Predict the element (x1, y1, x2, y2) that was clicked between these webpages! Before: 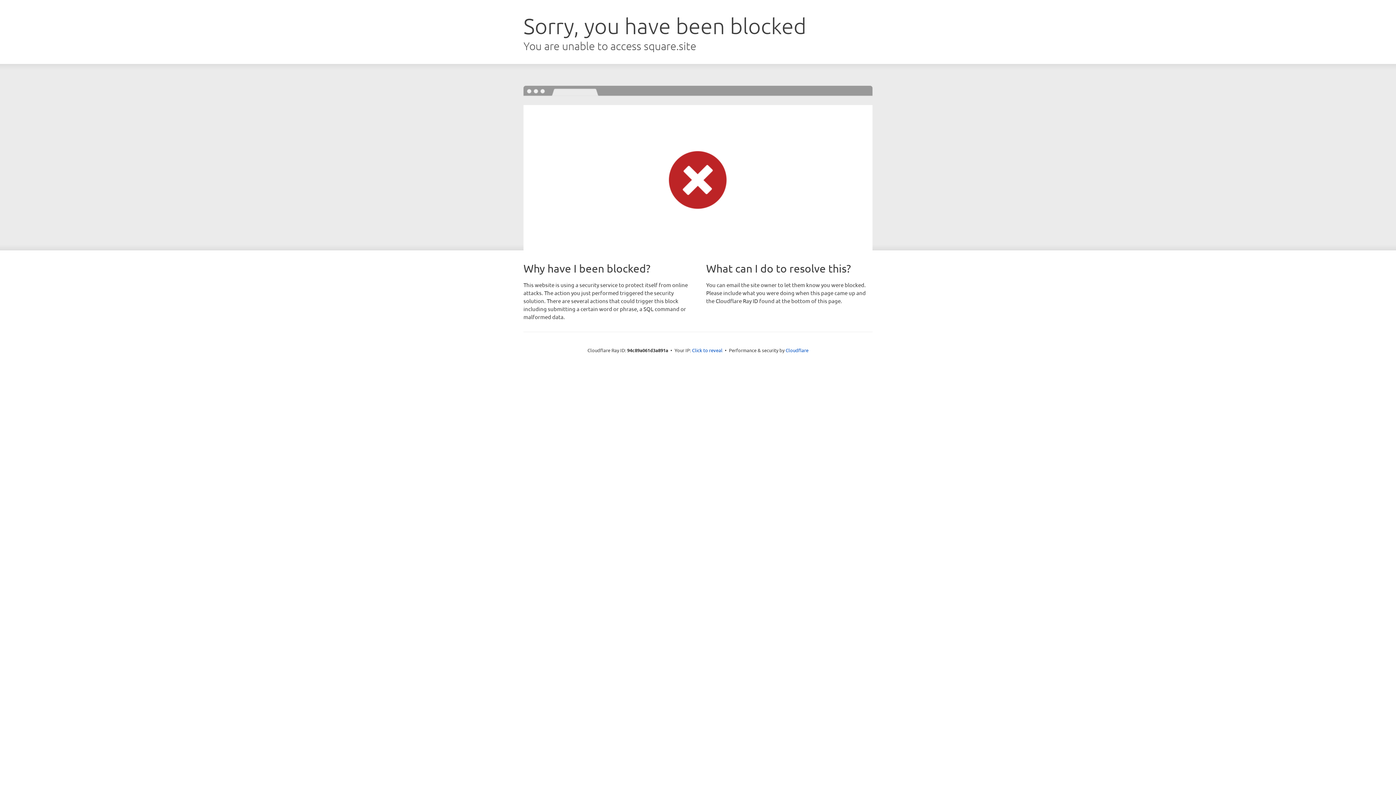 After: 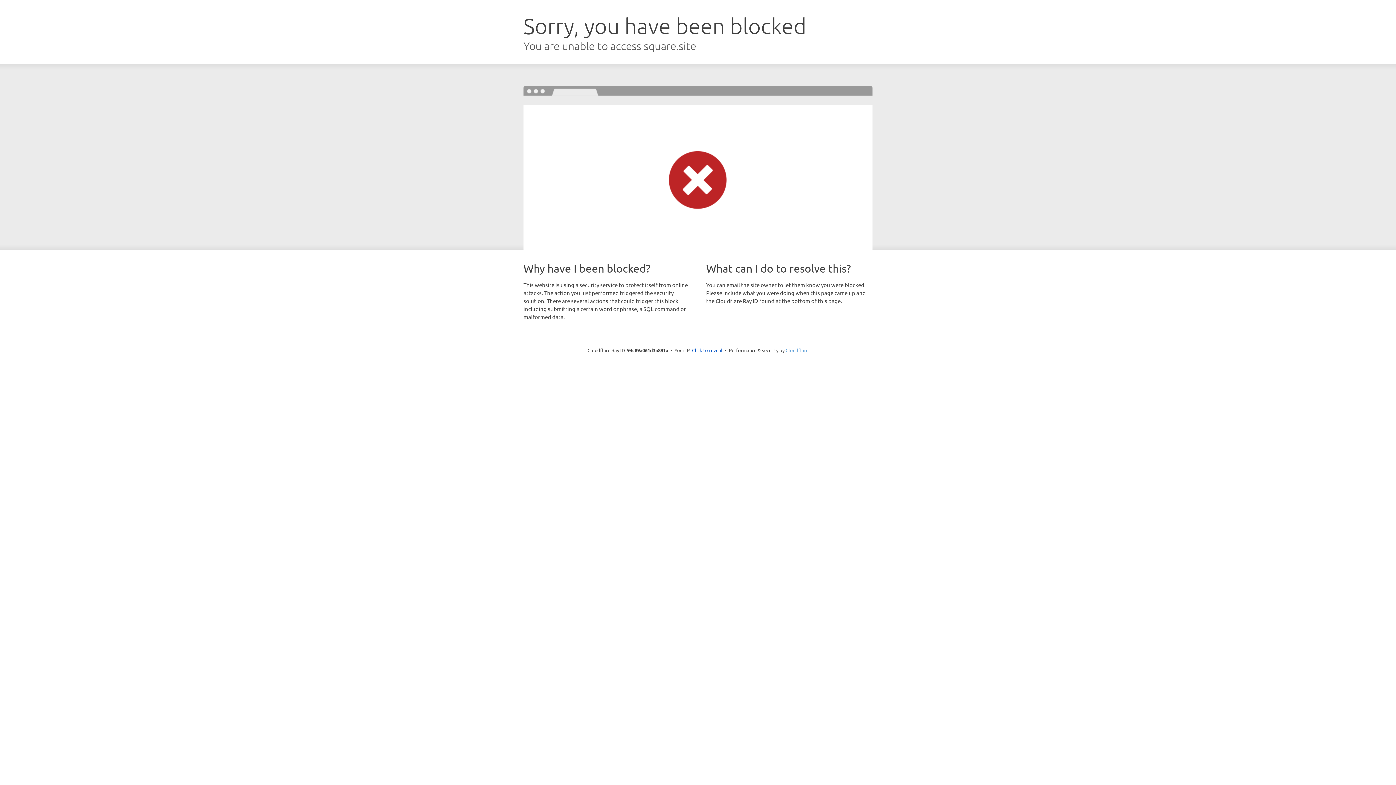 Action: bbox: (785, 347, 808, 353) label: Cloudflare